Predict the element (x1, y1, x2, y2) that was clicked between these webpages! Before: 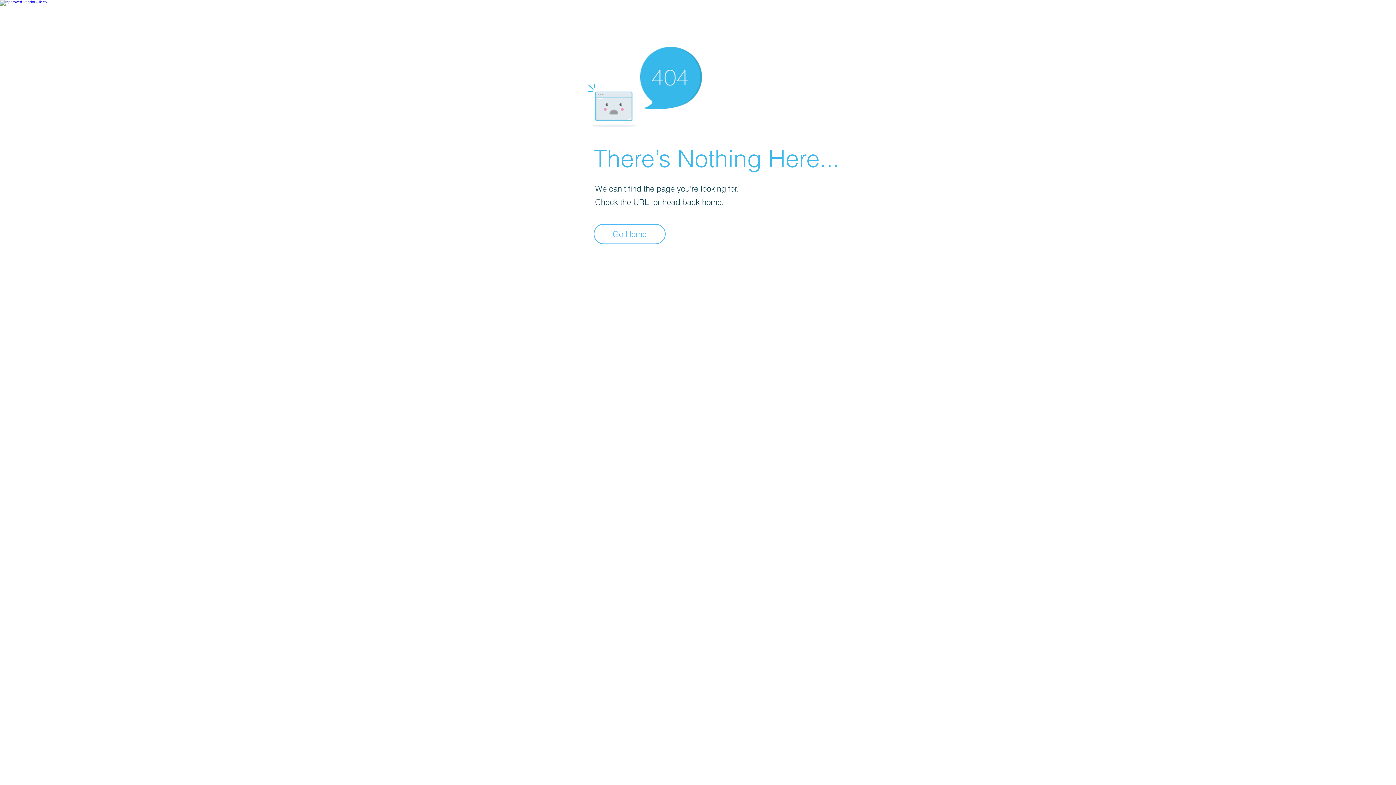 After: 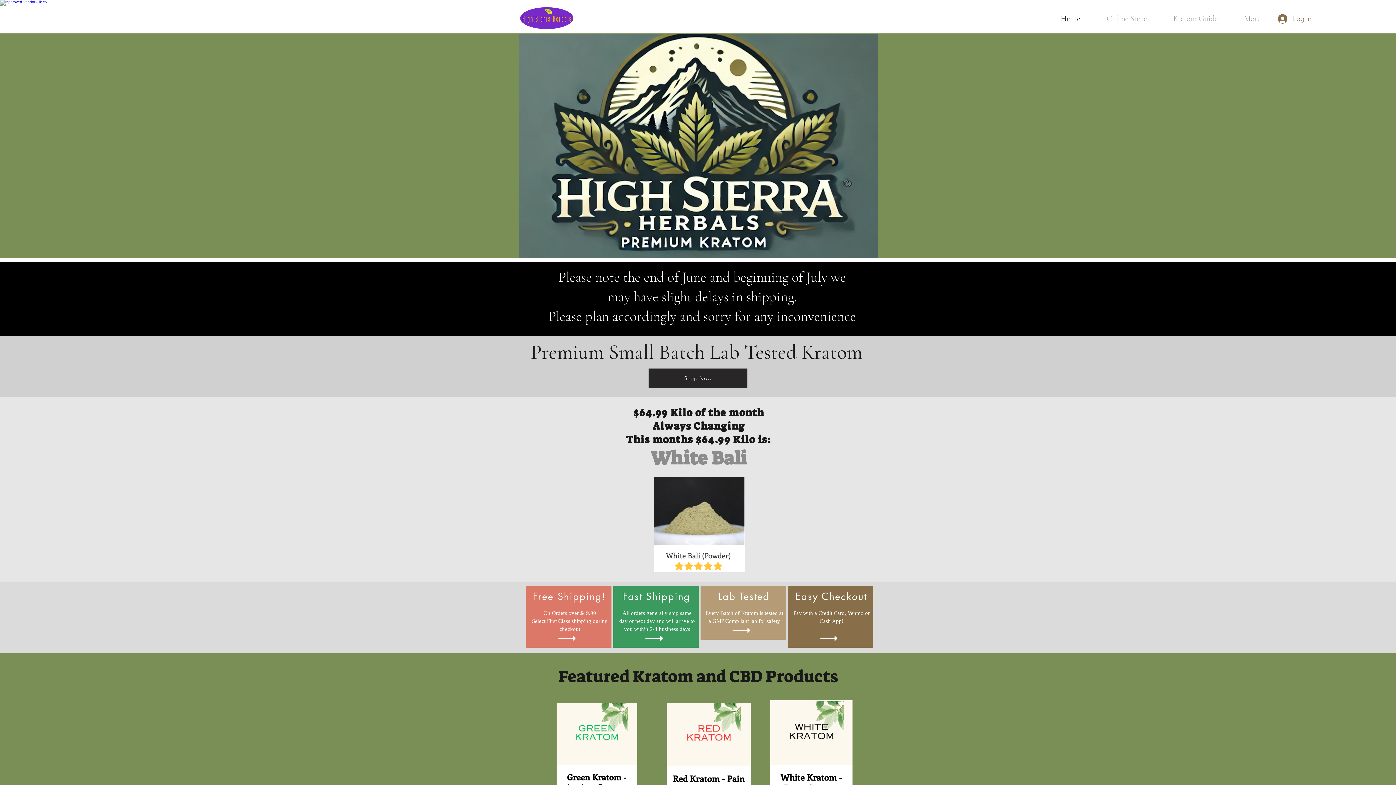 Action: label: Go Home bbox: (593, 224, 665, 244)